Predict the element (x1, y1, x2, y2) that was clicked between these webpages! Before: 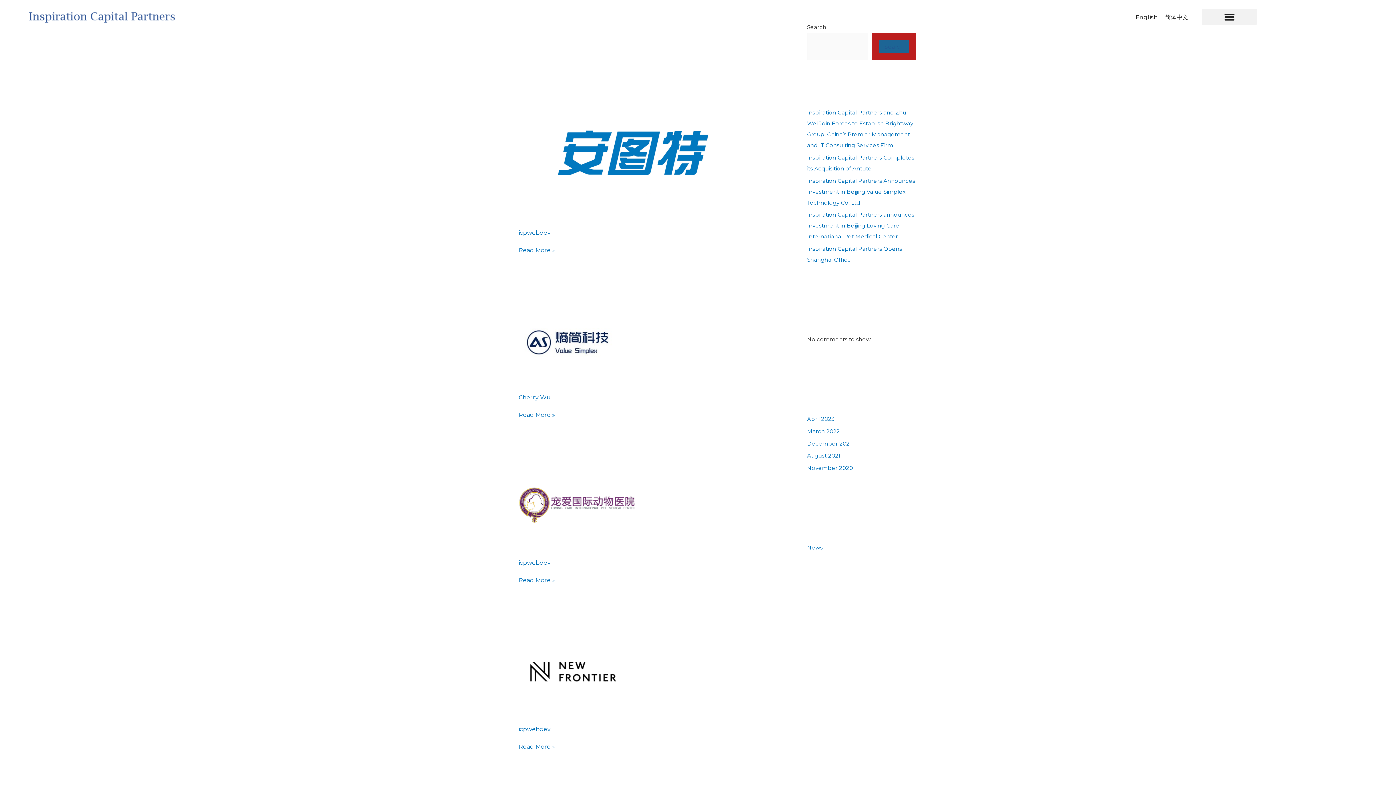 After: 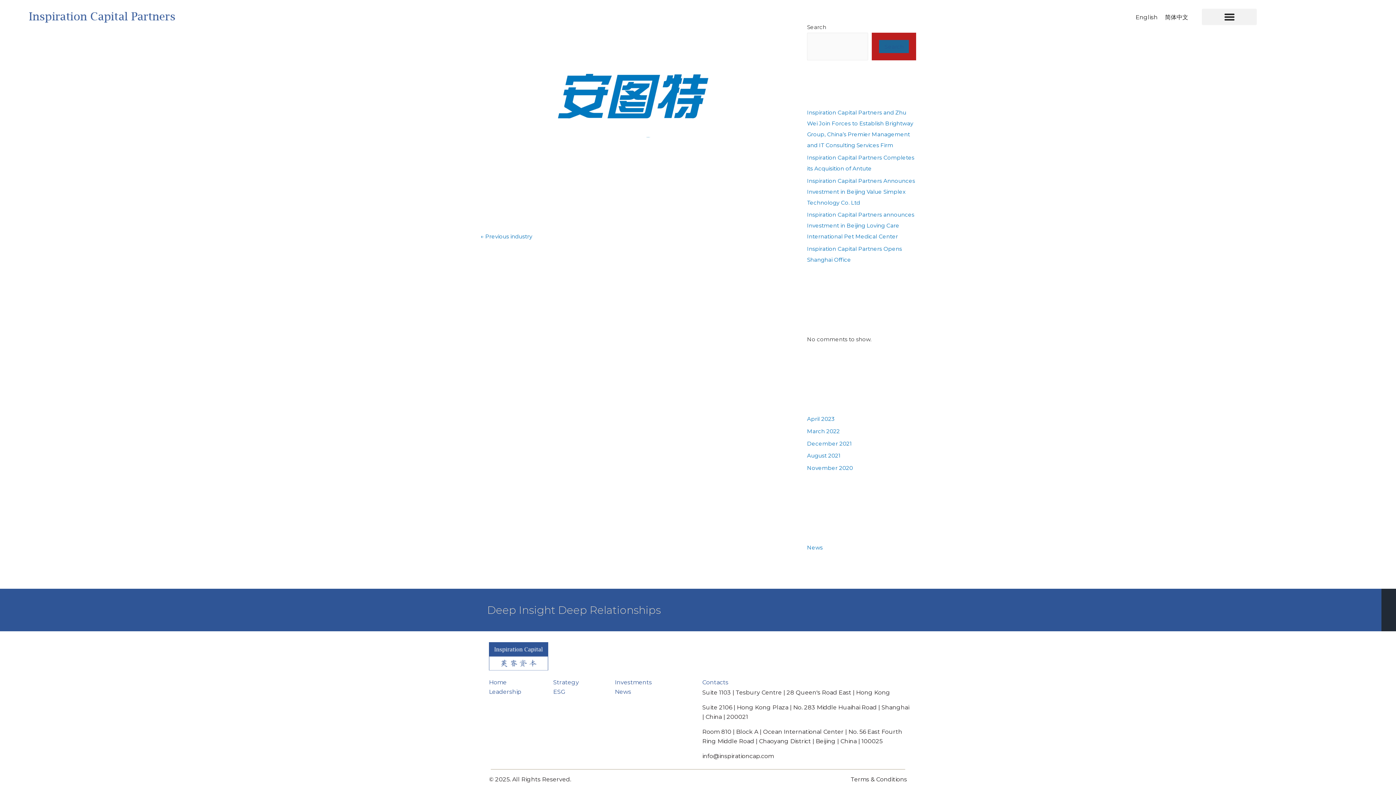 Action: label: ANTUTE bbox: (518, 203, 590, 224)